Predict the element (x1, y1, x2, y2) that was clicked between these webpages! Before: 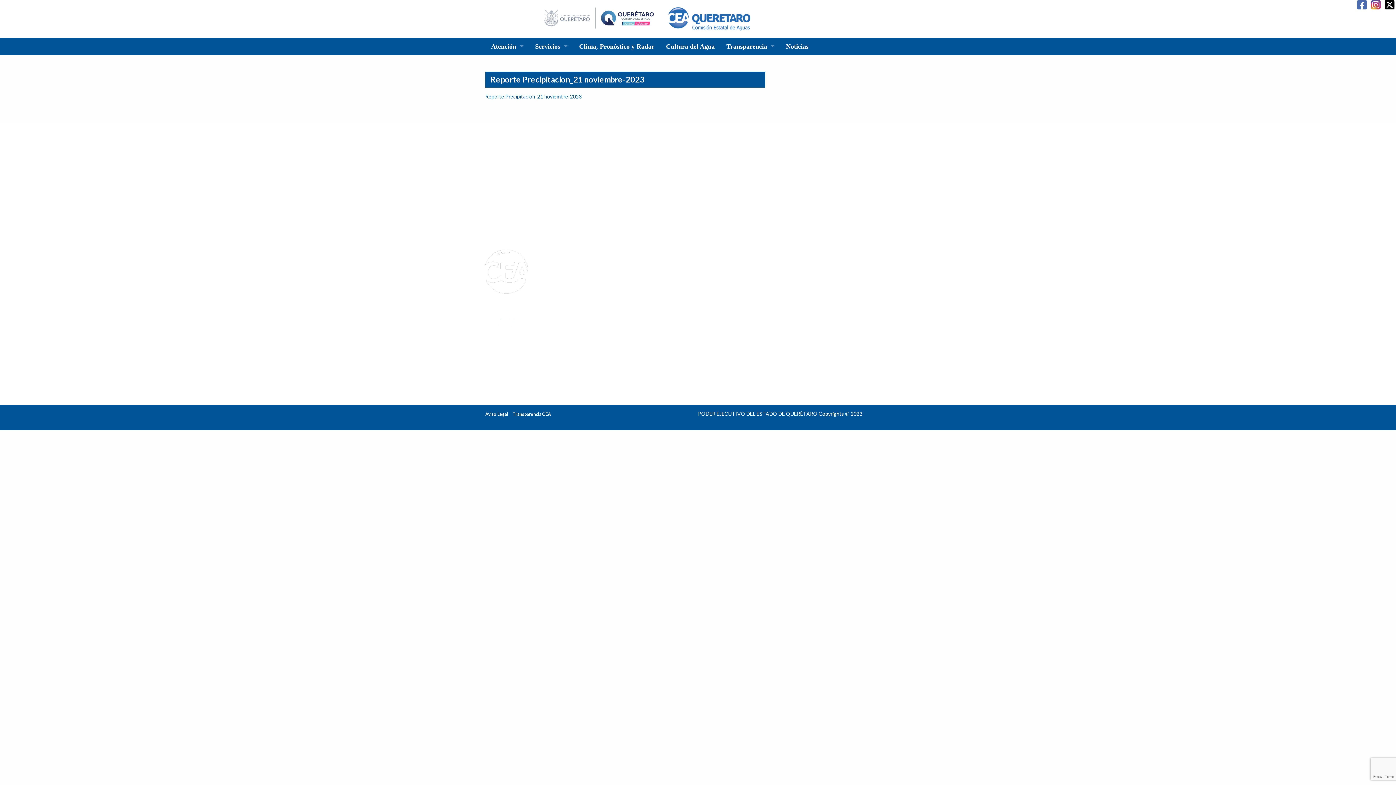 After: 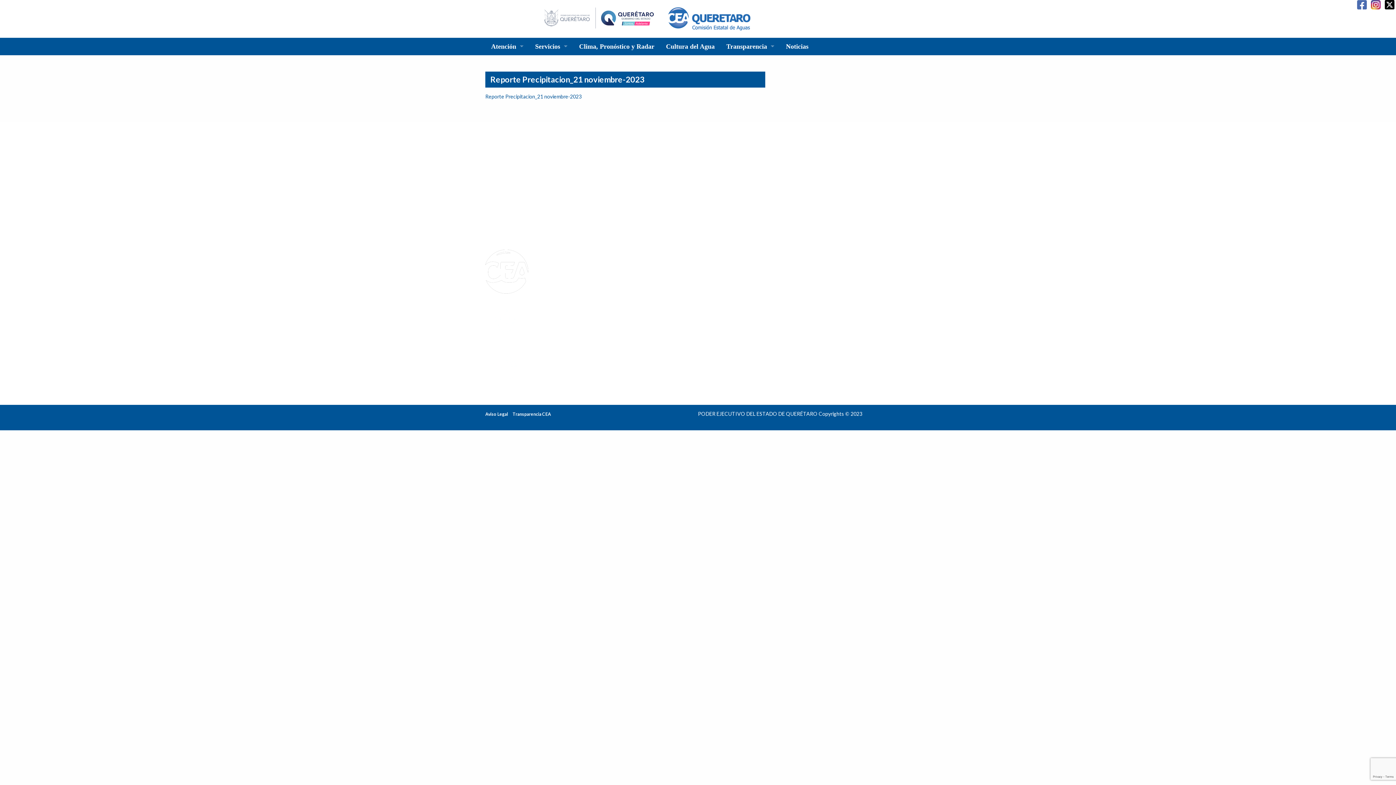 Action: label:   bbox: (1356, 0, 1369, 7)